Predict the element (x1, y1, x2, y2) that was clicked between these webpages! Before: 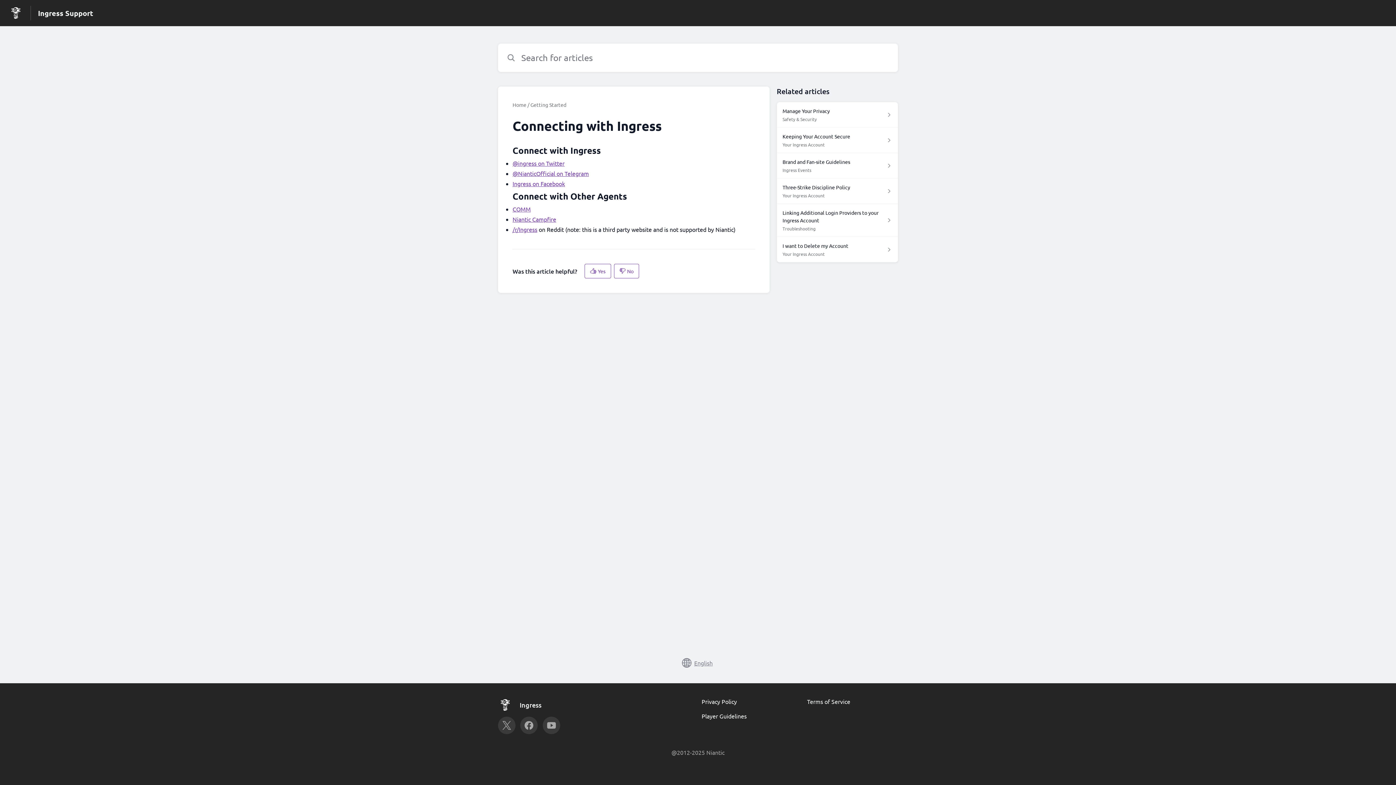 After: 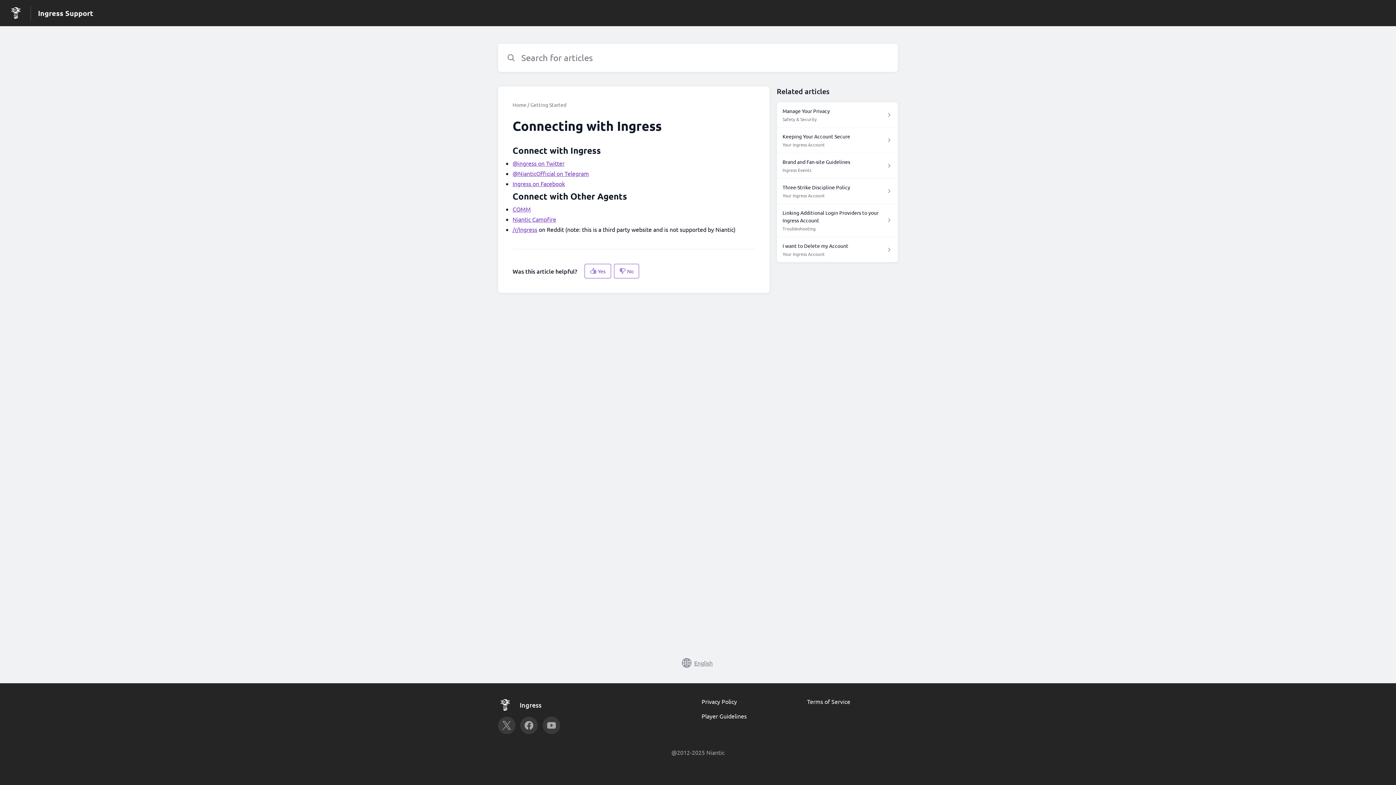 Action: bbox: (512, 214, 556, 224) label: Niantic Campfire